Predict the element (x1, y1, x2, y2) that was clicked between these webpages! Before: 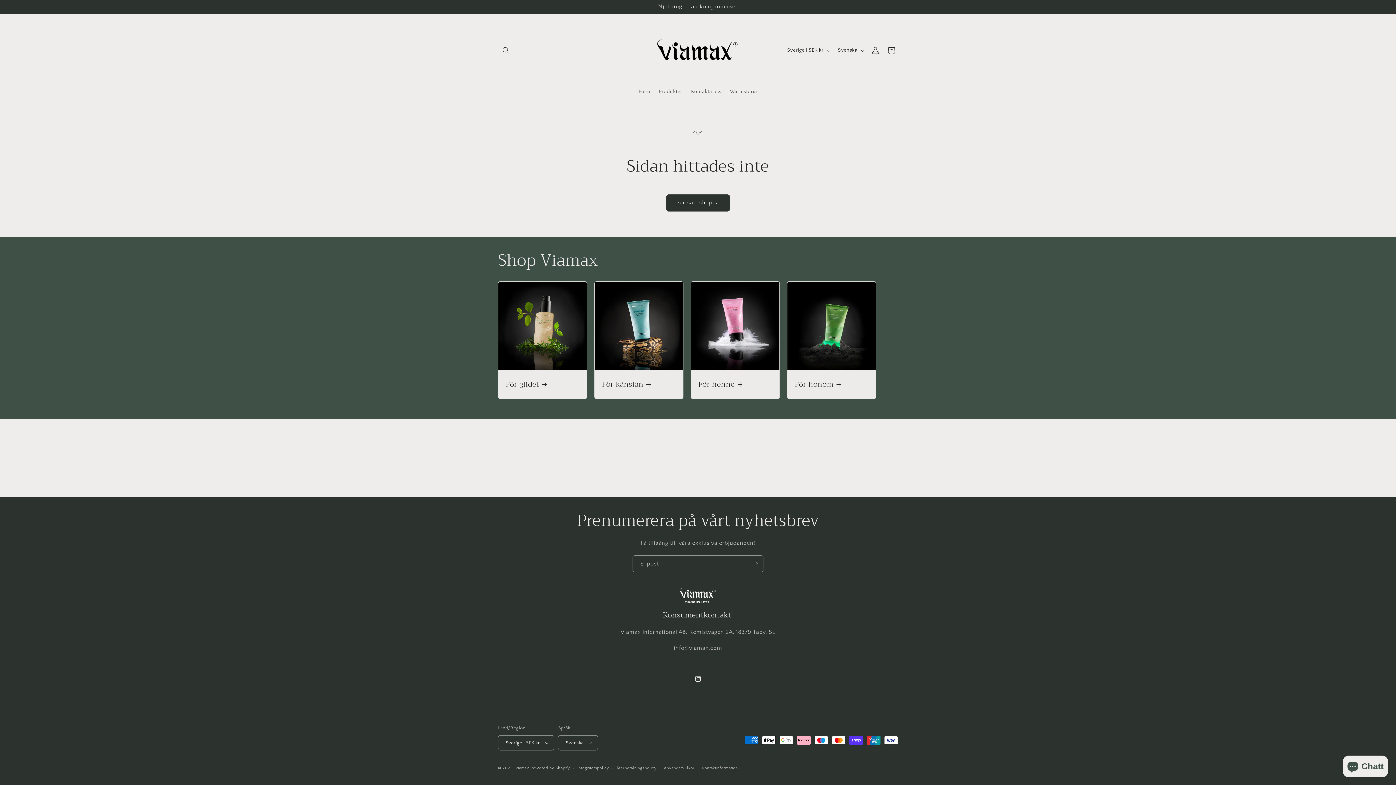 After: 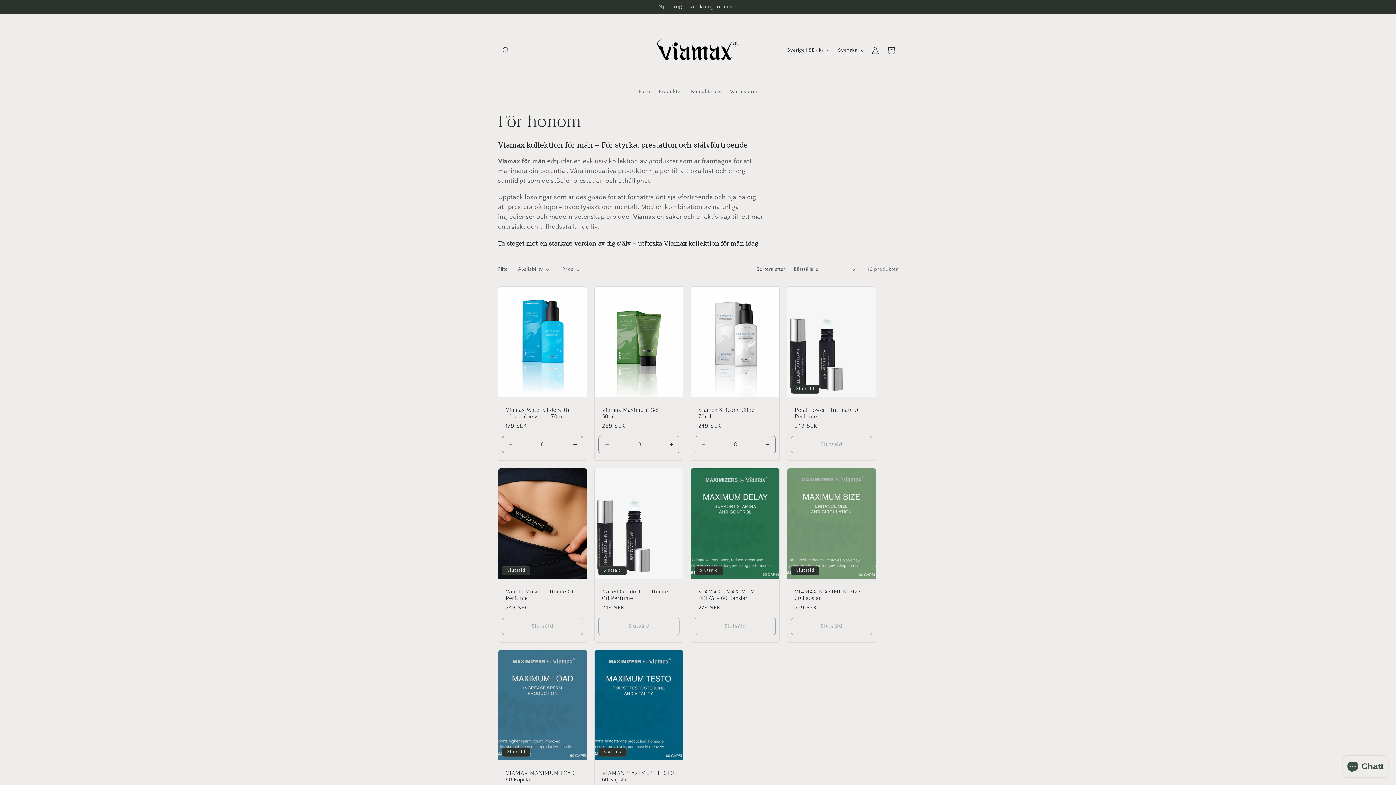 Action: label: För honom bbox: (794, 379, 868, 388)